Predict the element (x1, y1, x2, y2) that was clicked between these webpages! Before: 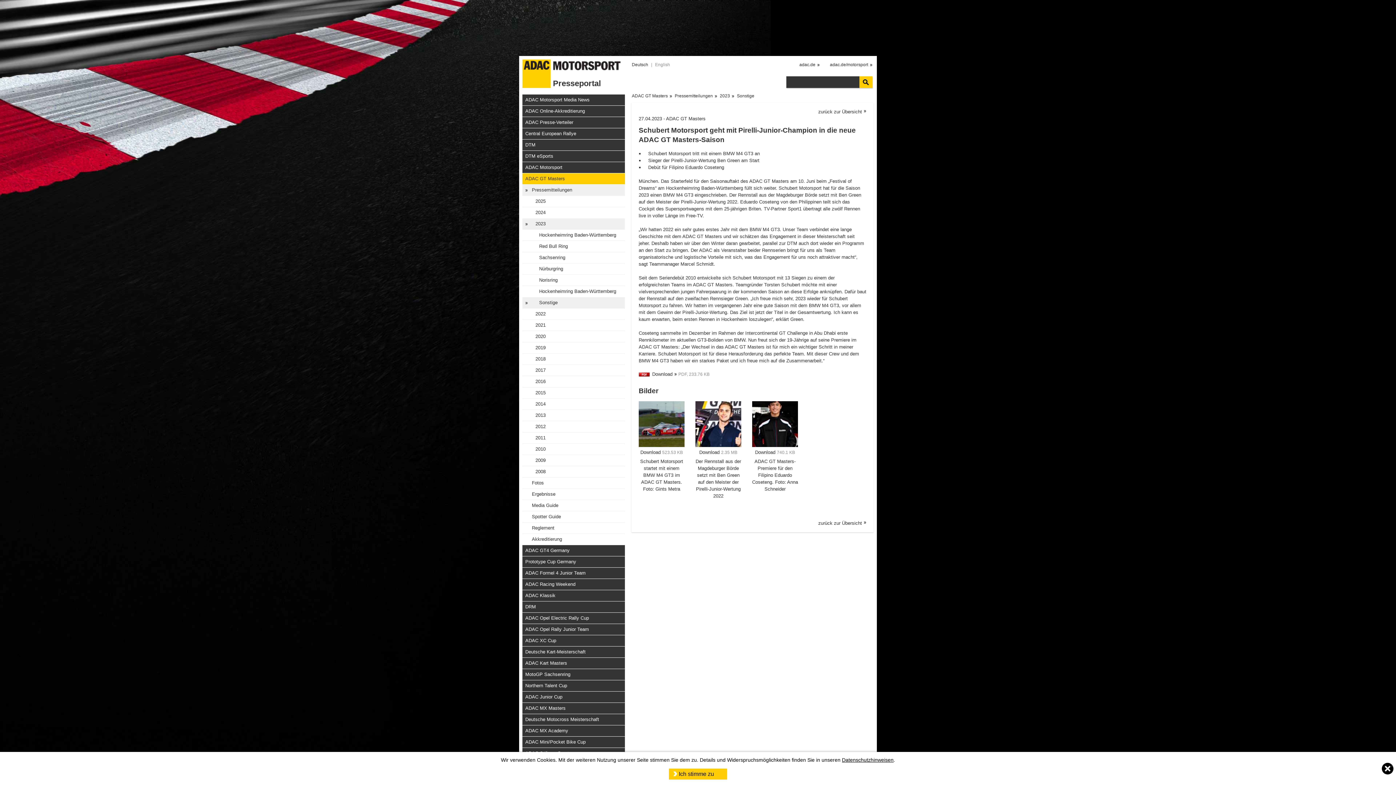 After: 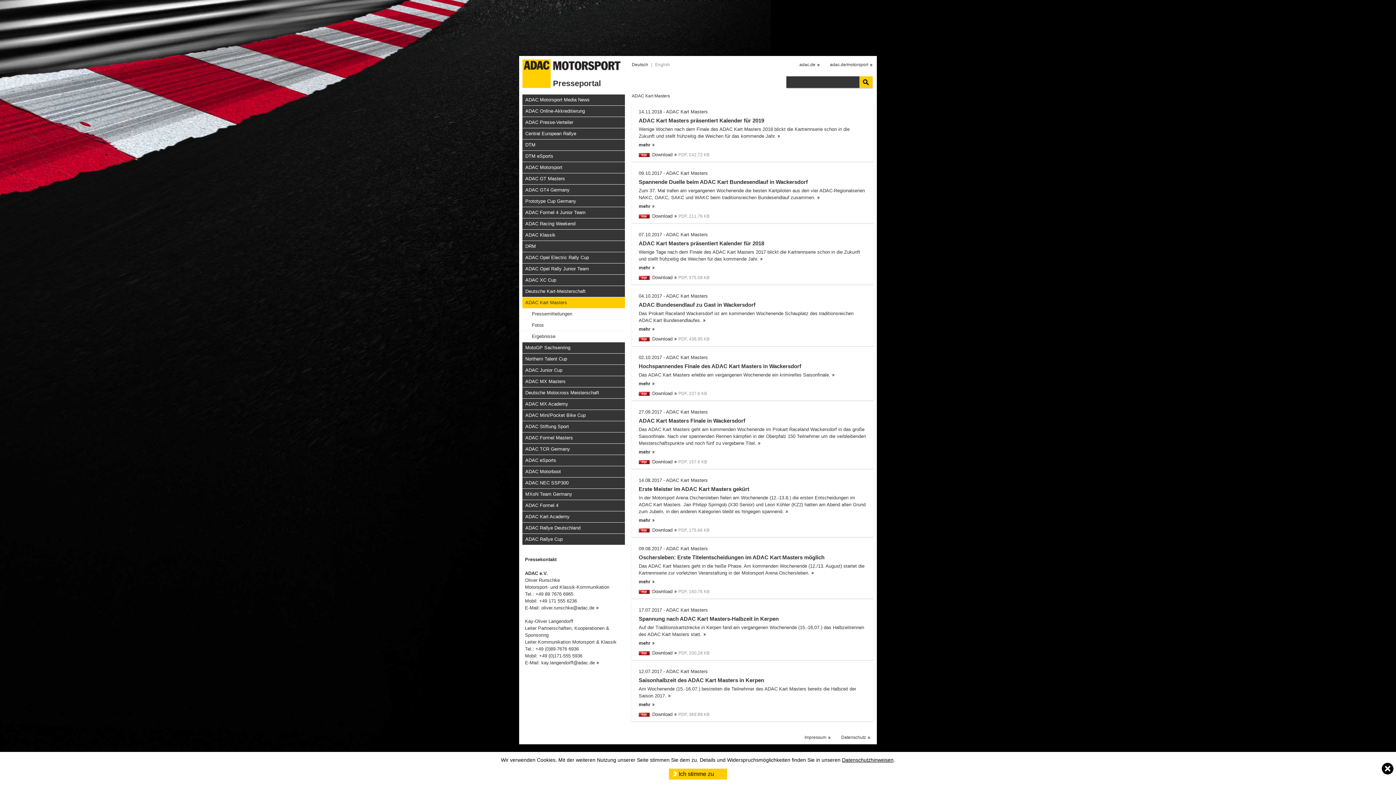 Action: label: ADAC Kart Masters bbox: (522, 657, 625, 668)